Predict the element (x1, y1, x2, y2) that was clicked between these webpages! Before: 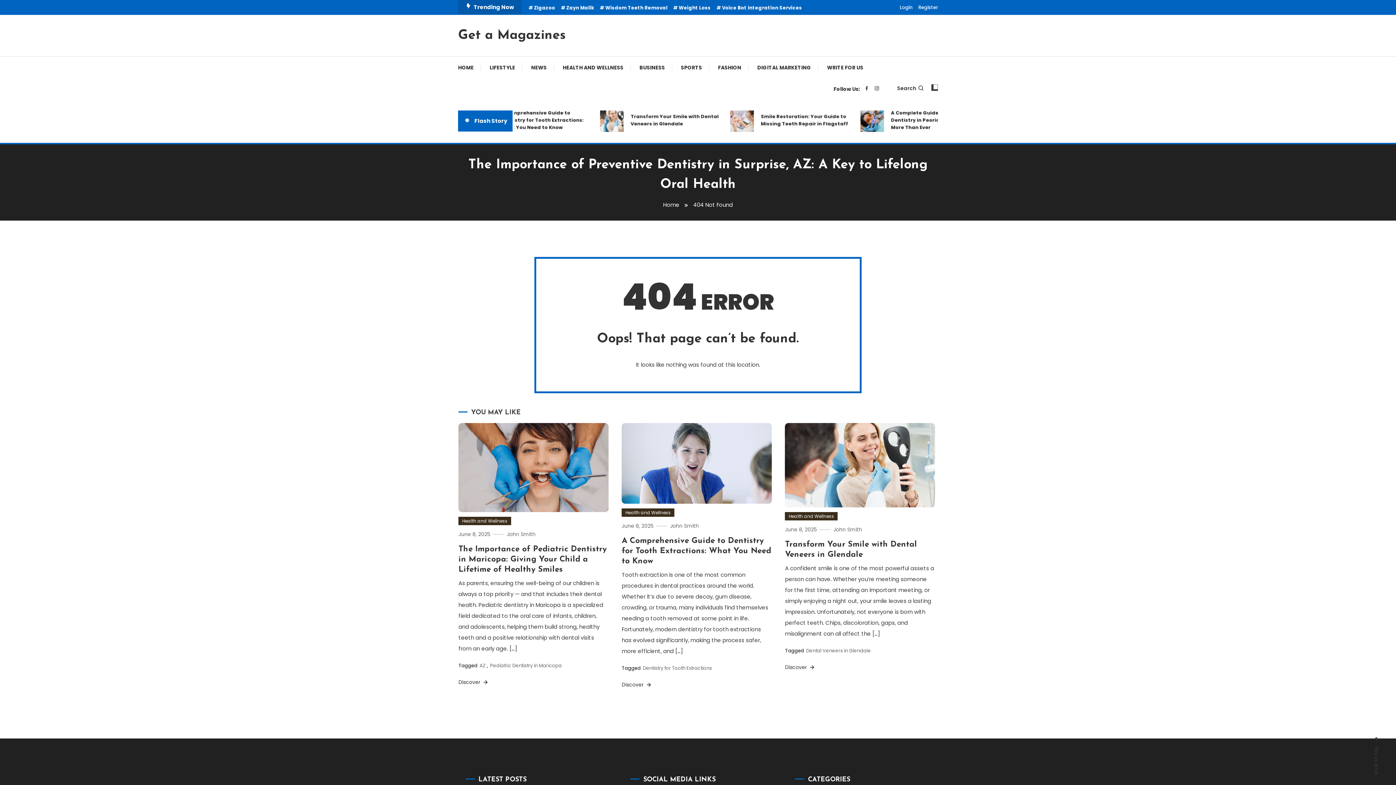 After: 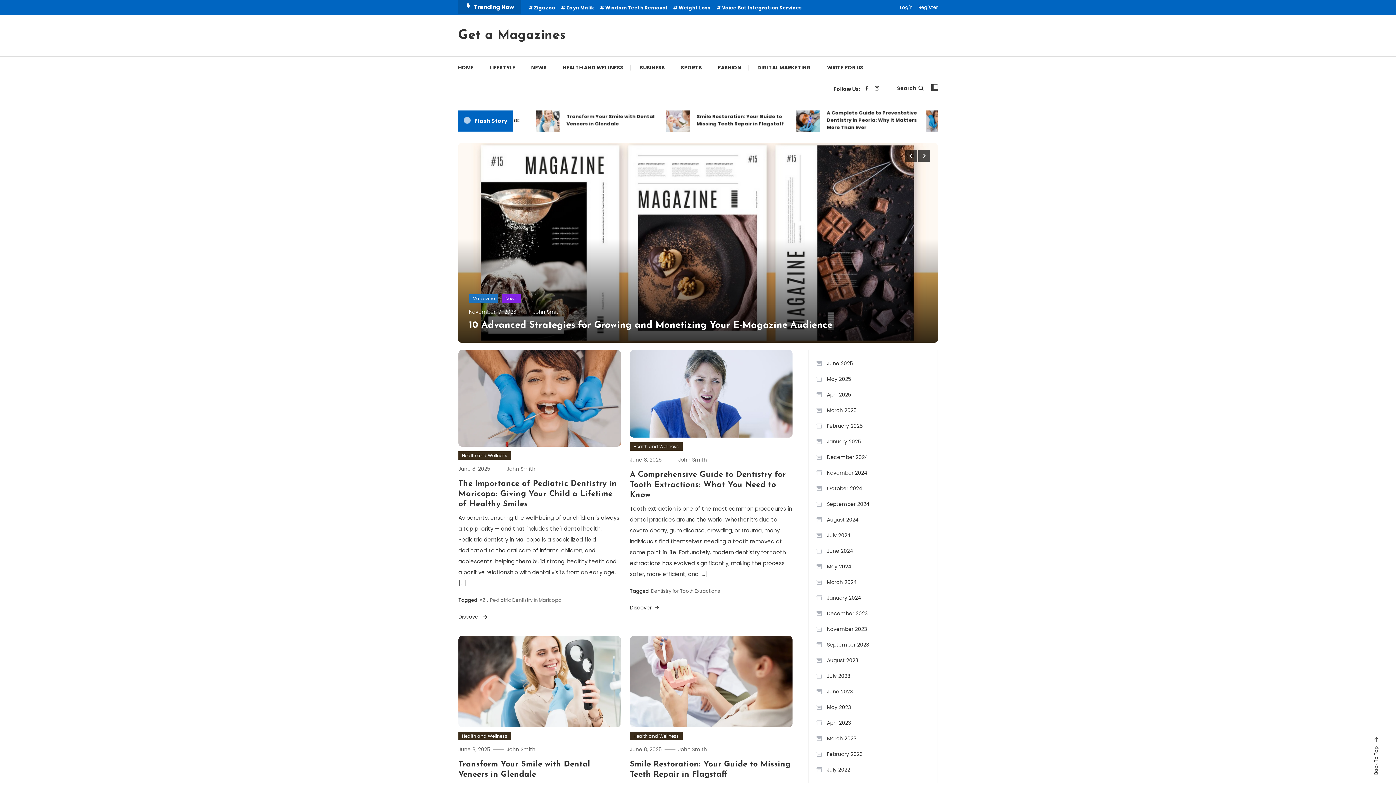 Action: label: Home bbox: (663, 201, 679, 208)